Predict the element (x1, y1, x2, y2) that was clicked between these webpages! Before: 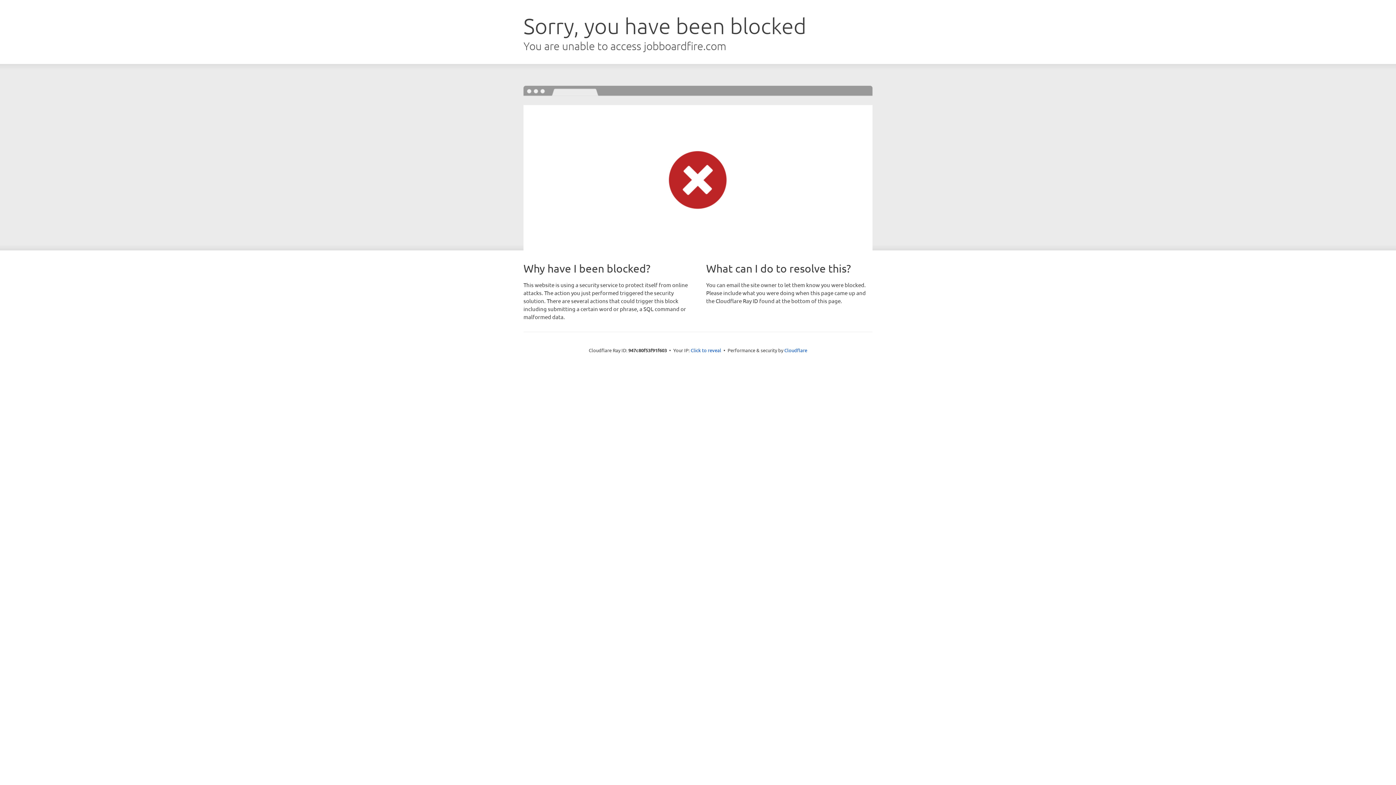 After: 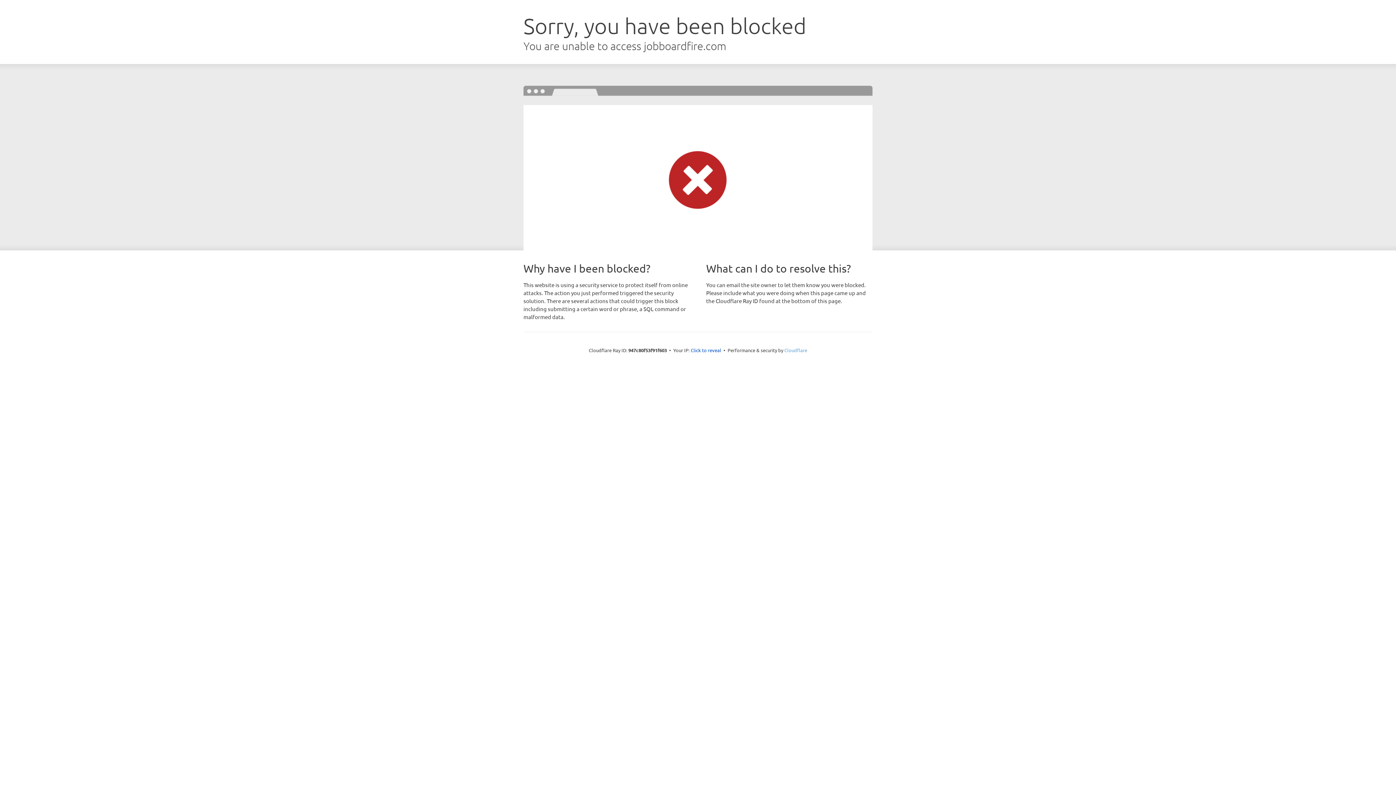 Action: bbox: (784, 347, 807, 353) label: Cloudflare